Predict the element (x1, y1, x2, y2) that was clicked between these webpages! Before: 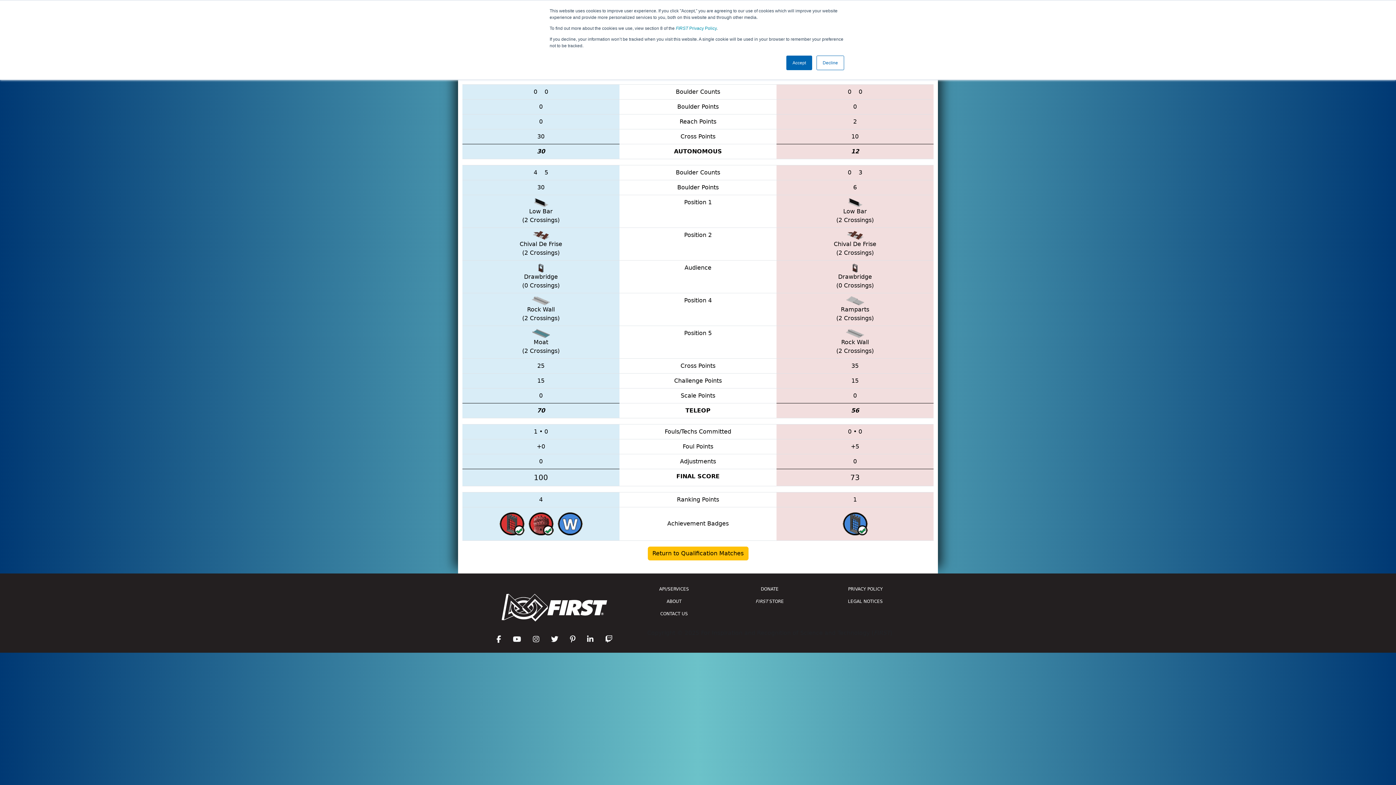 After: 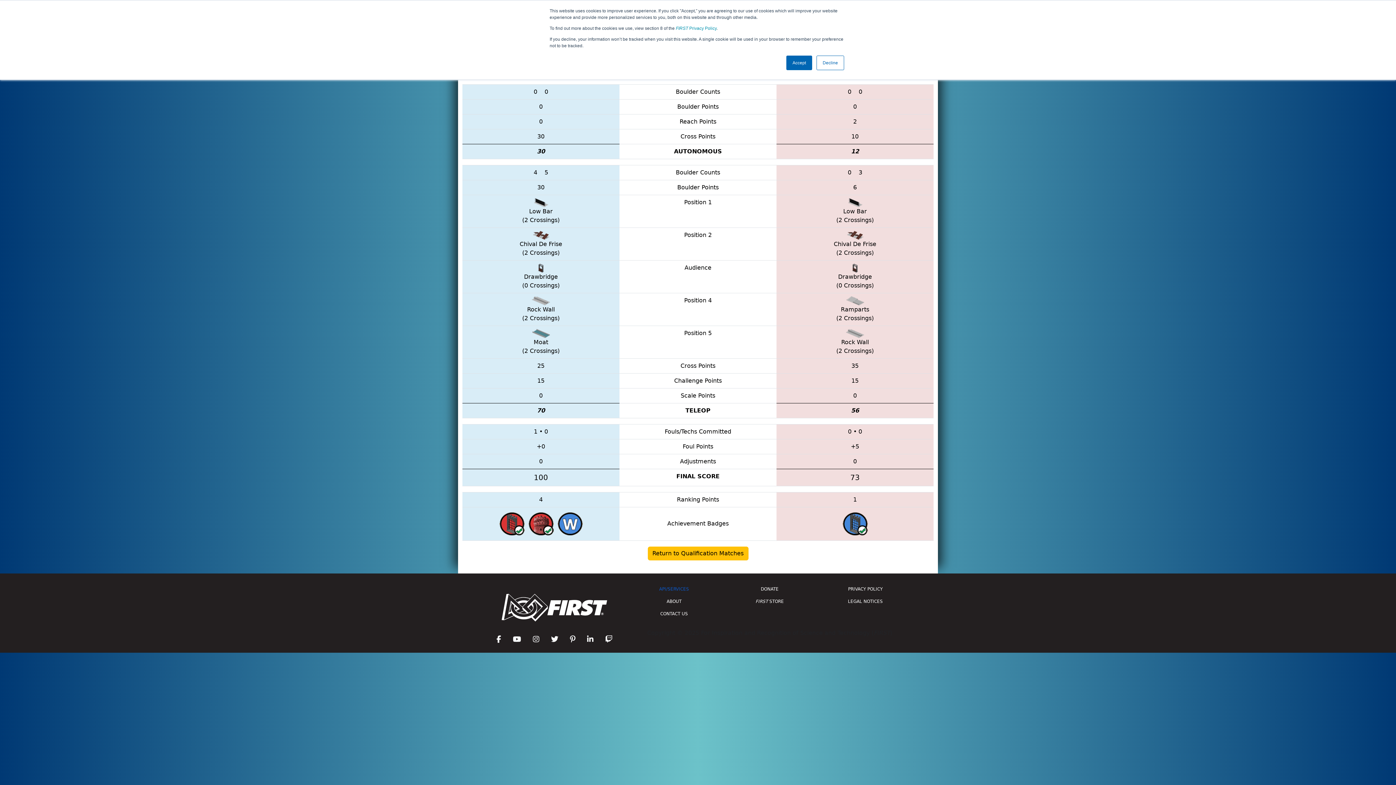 Action: bbox: (630, 583, 717, 595) label: API/SERVICES